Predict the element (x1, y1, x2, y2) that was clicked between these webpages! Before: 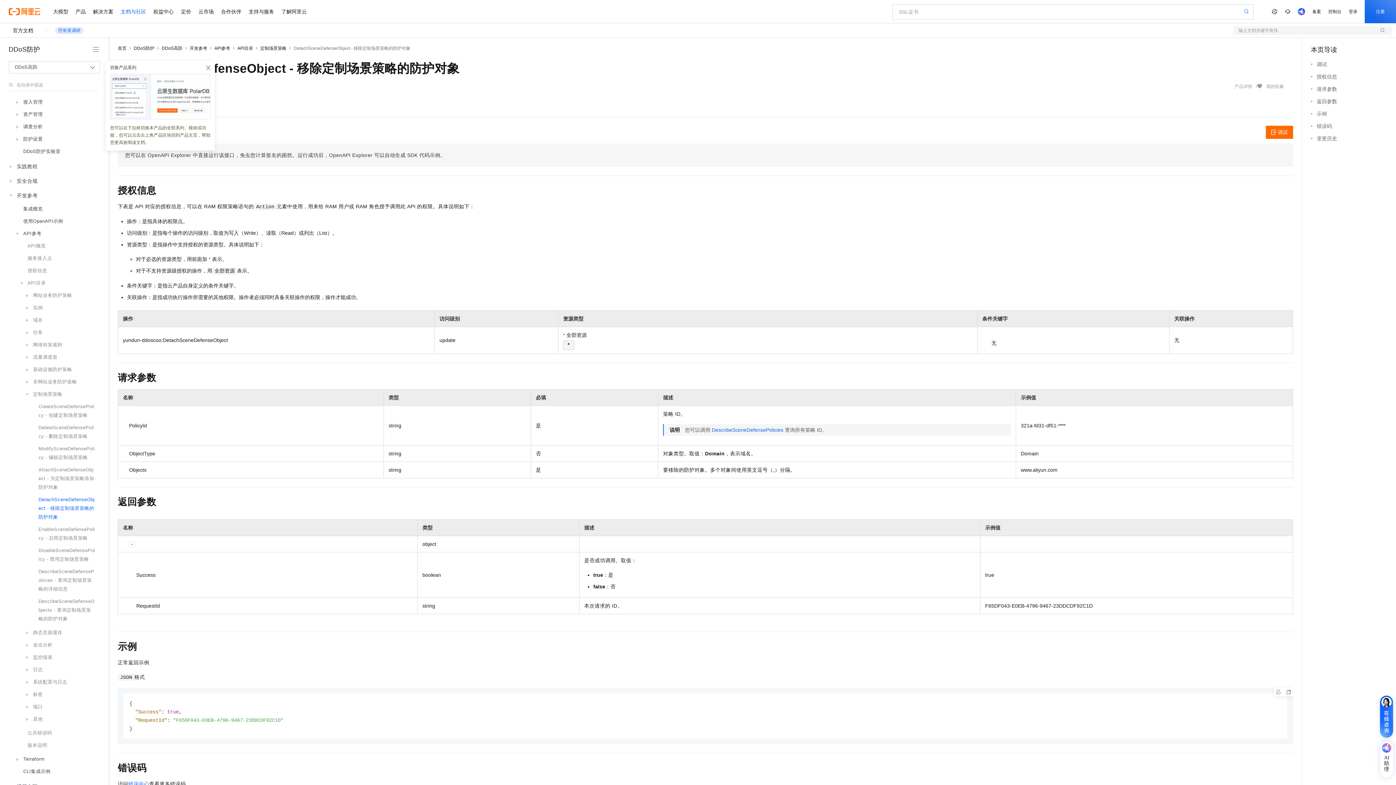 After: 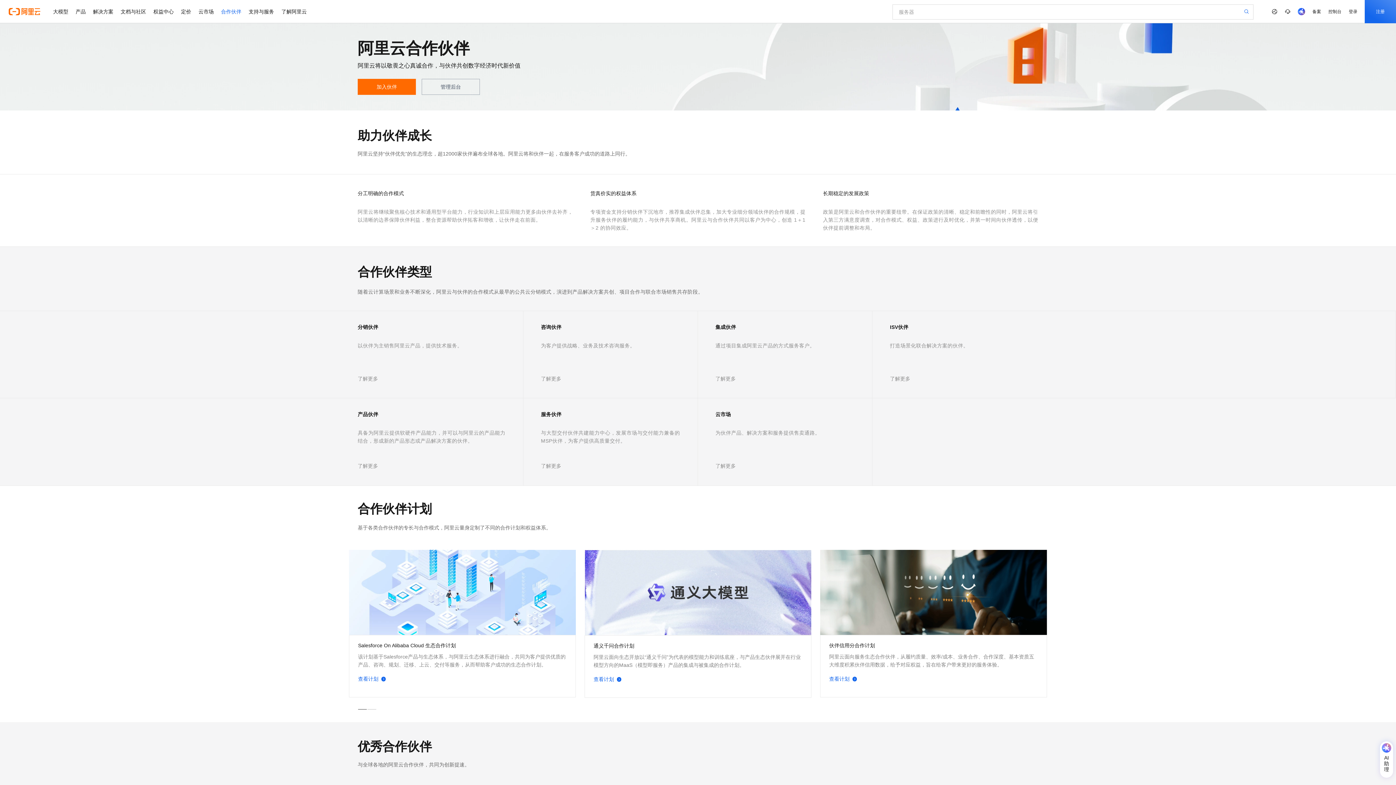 Action: label: 合作伙伴 bbox: (217, 0, 245, 23)